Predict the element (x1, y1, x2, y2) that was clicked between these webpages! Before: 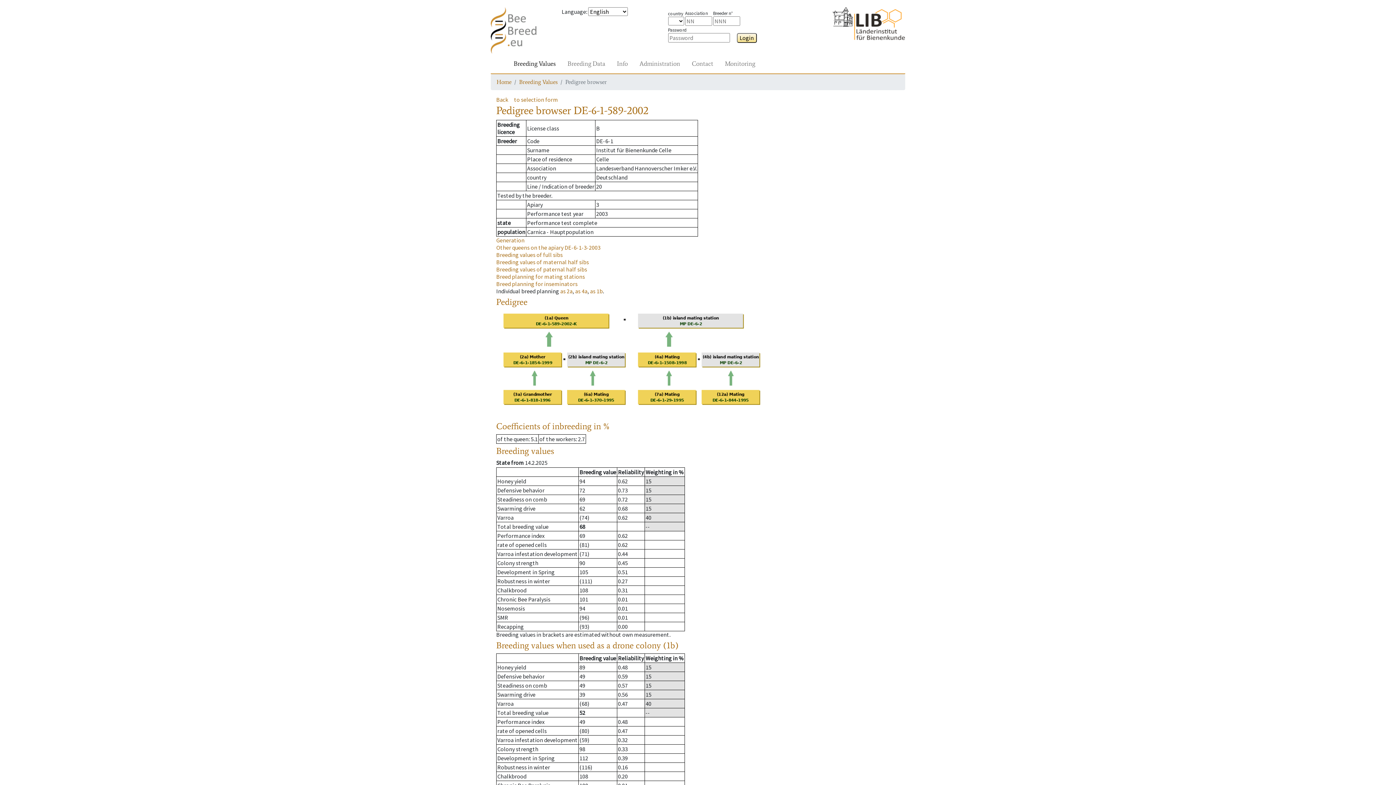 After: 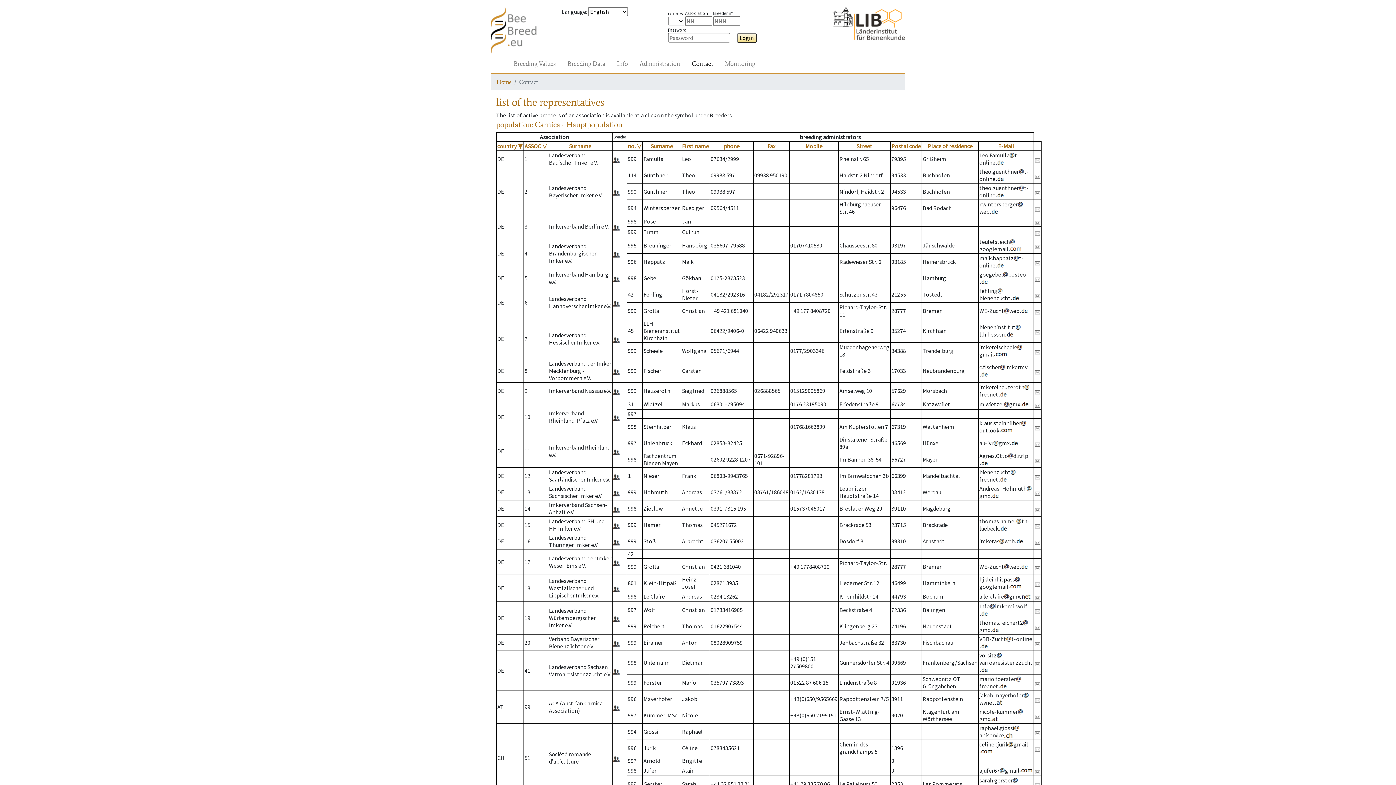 Action: label: Contact bbox: (689, 56, 716, 70)